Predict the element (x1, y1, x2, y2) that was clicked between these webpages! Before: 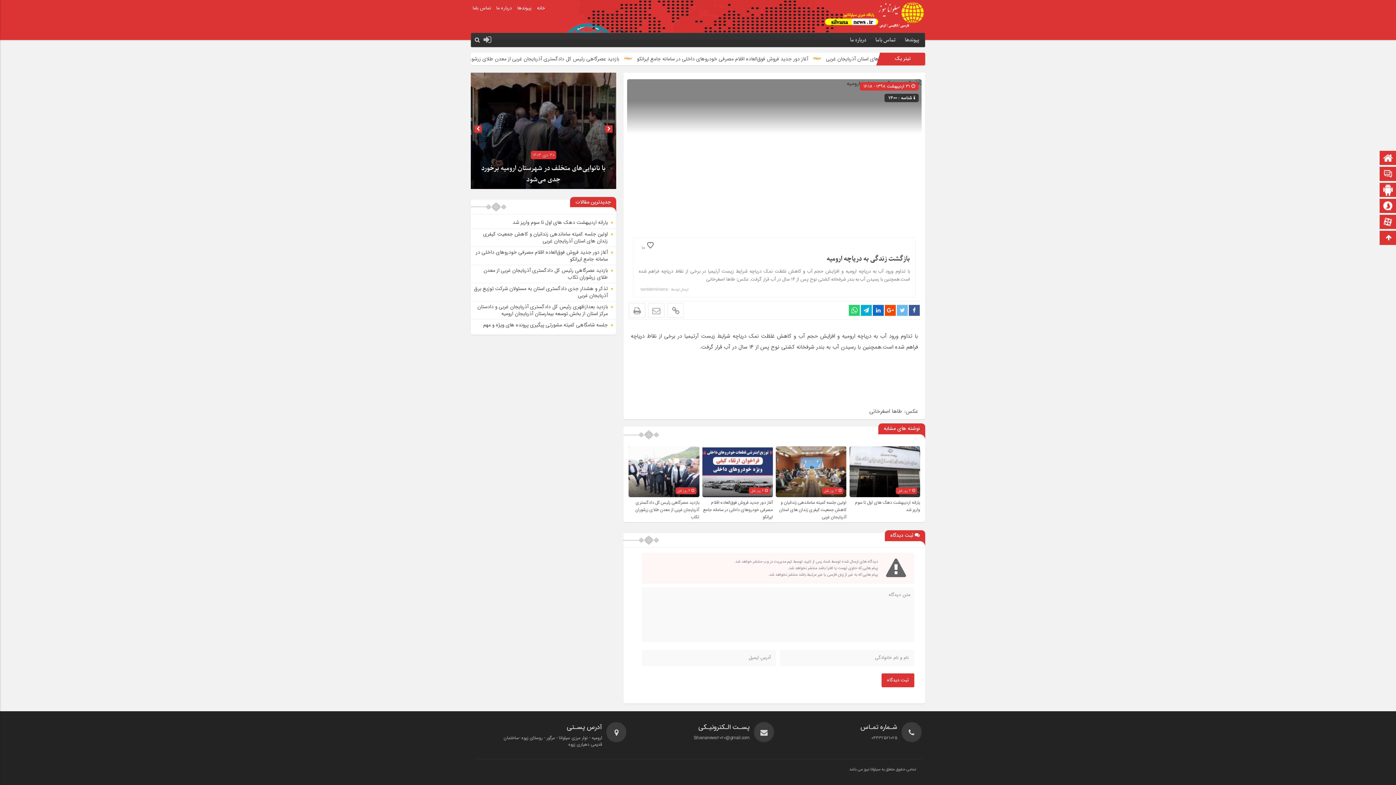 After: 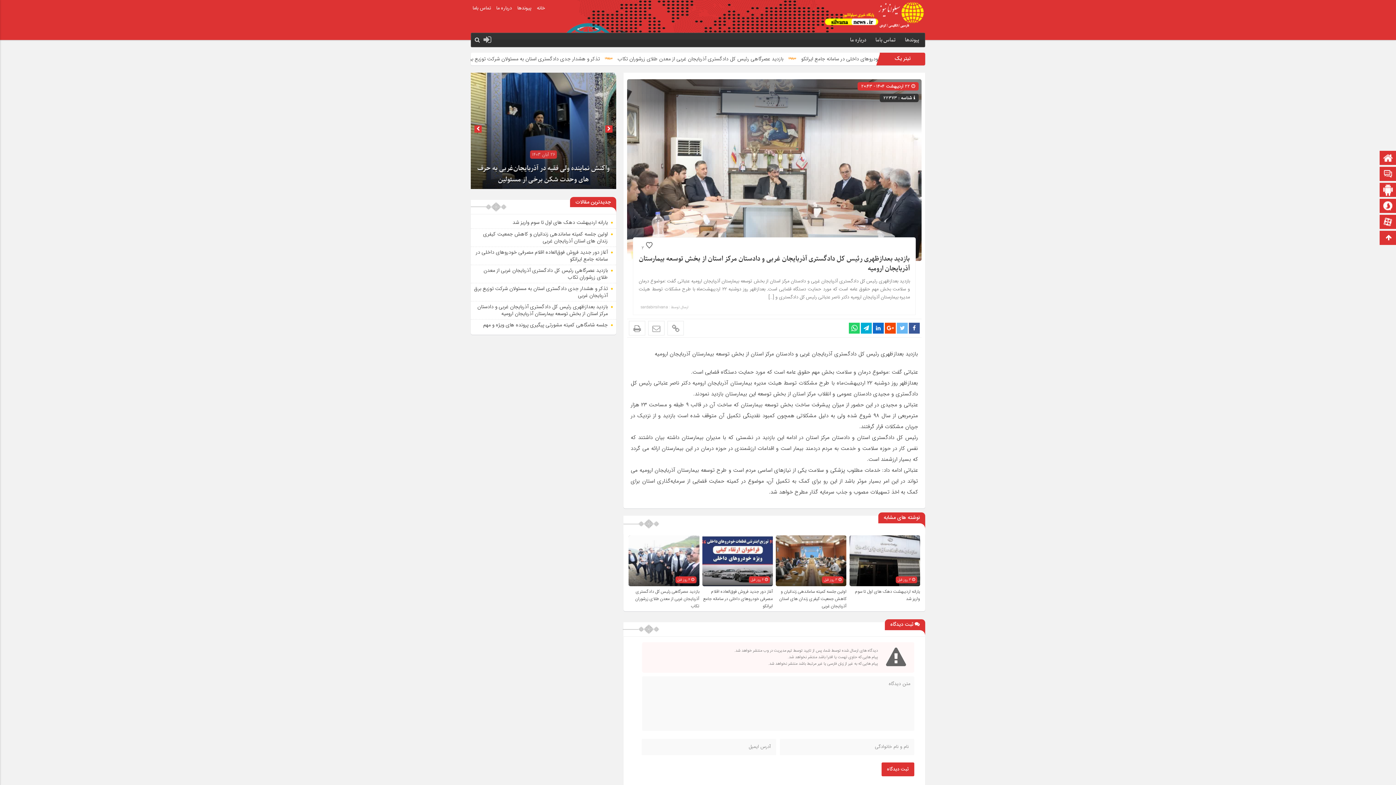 Action: label: بازدید بعدازظهری رئیس کل دادگستری آذربایجان غربی و دادستان مرکز استان از بخش توسعه بیمارستان آذربایجان ارومیه bbox: (477, 302, 608, 317)